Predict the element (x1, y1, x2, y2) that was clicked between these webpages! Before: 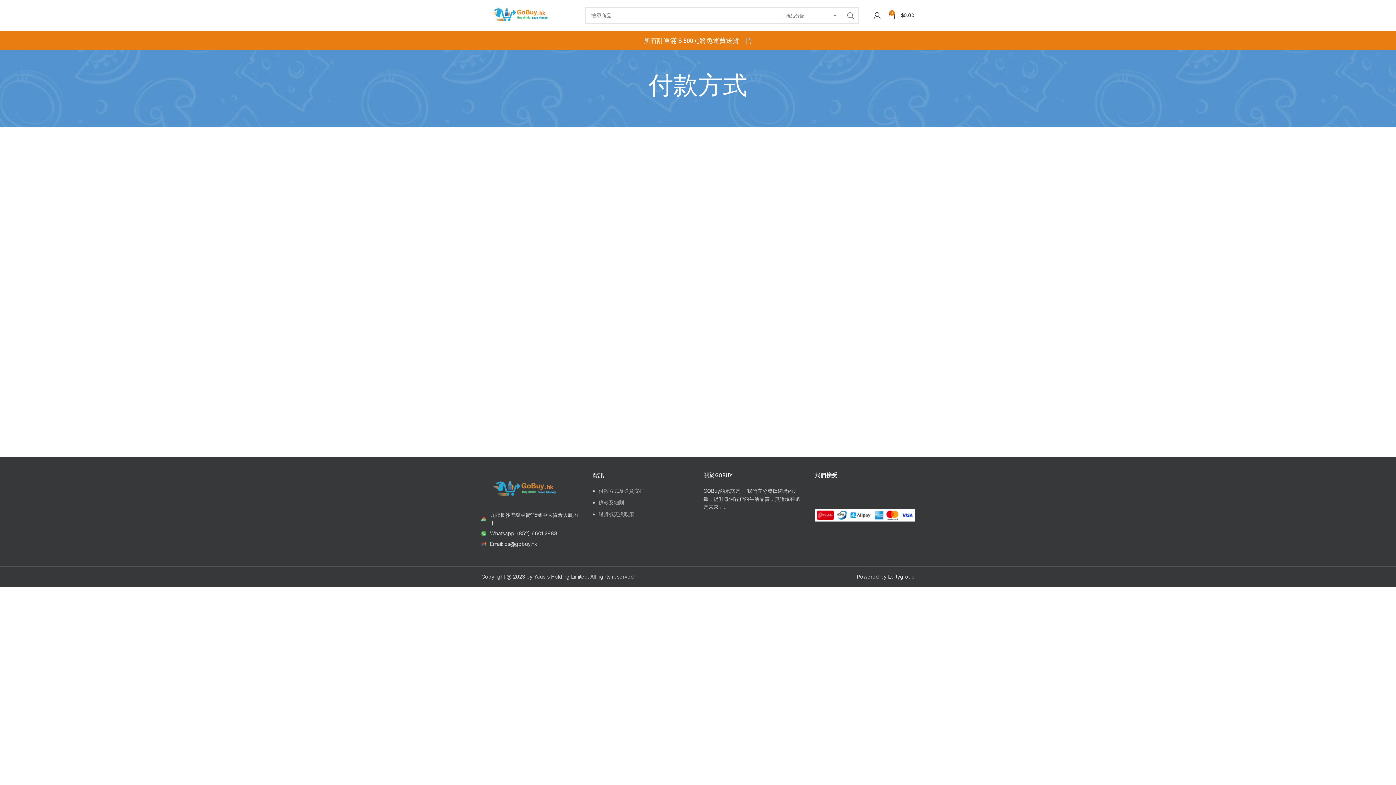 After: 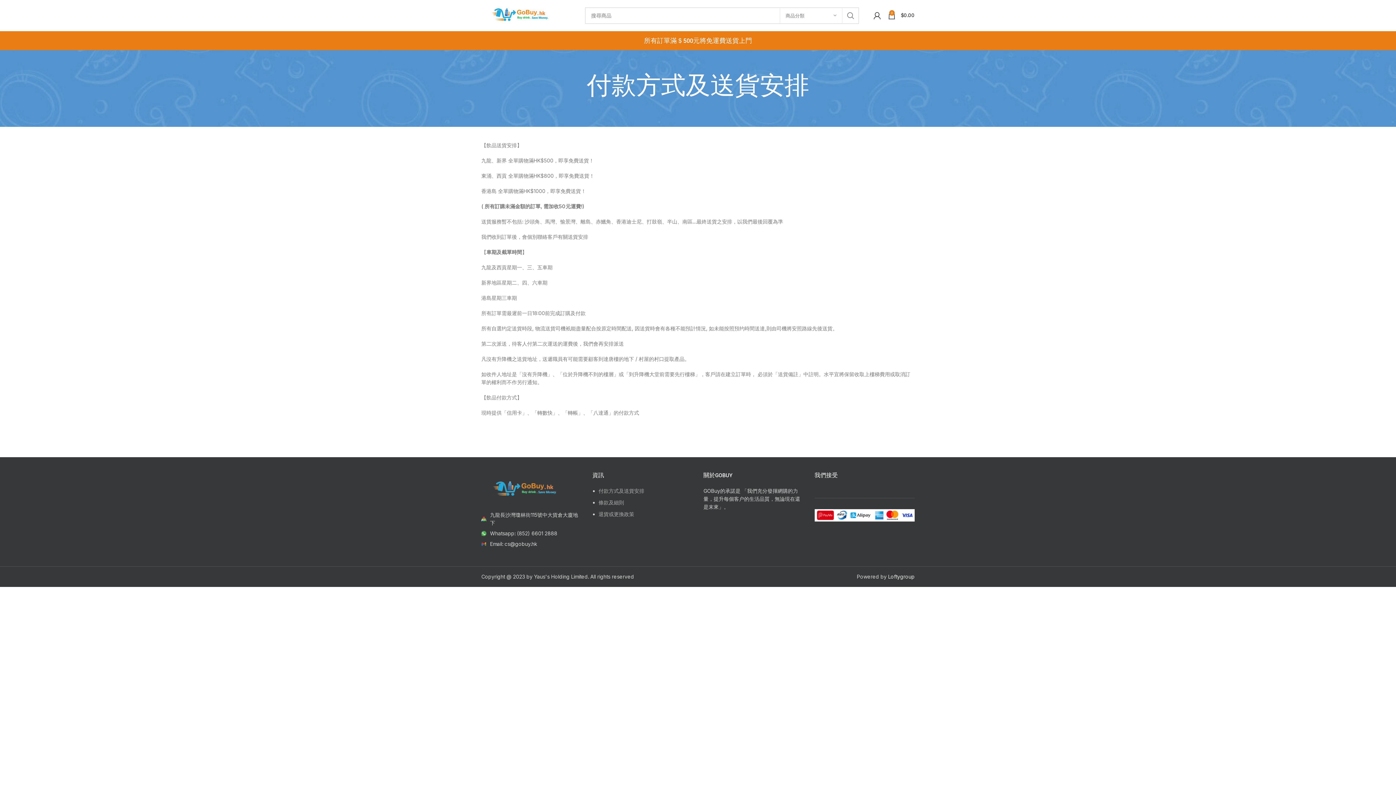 Action: label: 付款方式及送貨安排 bbox: (598, 488, 644, 494)